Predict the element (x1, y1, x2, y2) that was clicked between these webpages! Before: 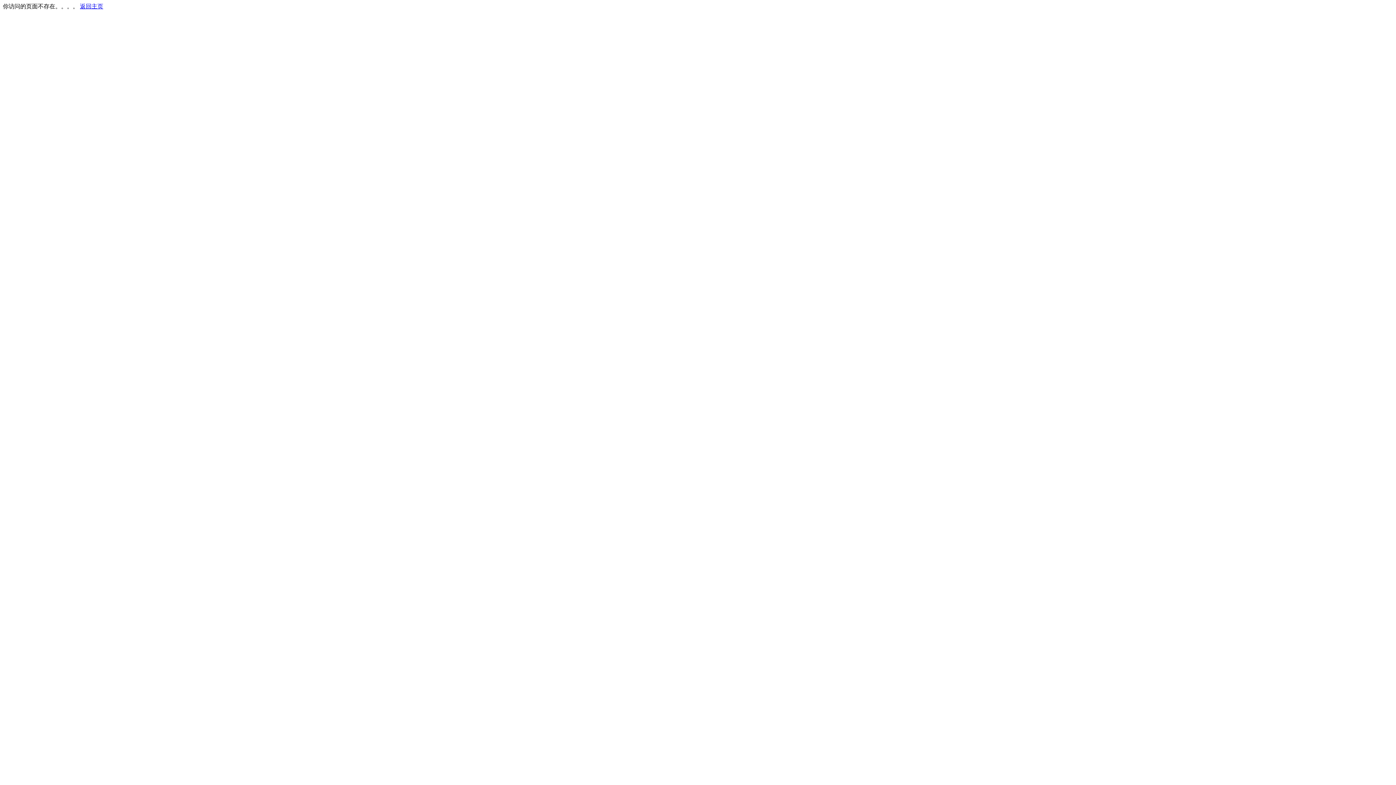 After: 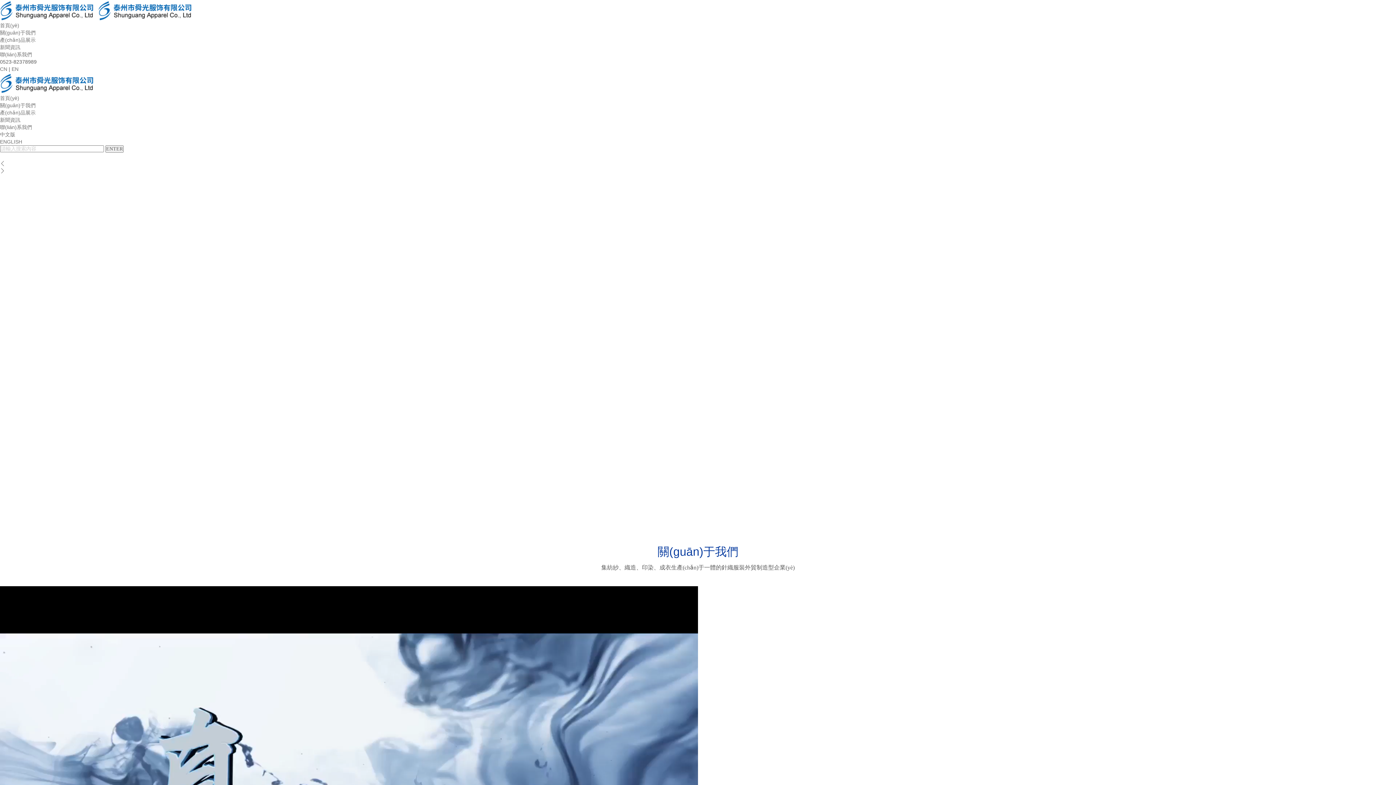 Action: bbox: (80, 3, 103, 9) label: 返回主页